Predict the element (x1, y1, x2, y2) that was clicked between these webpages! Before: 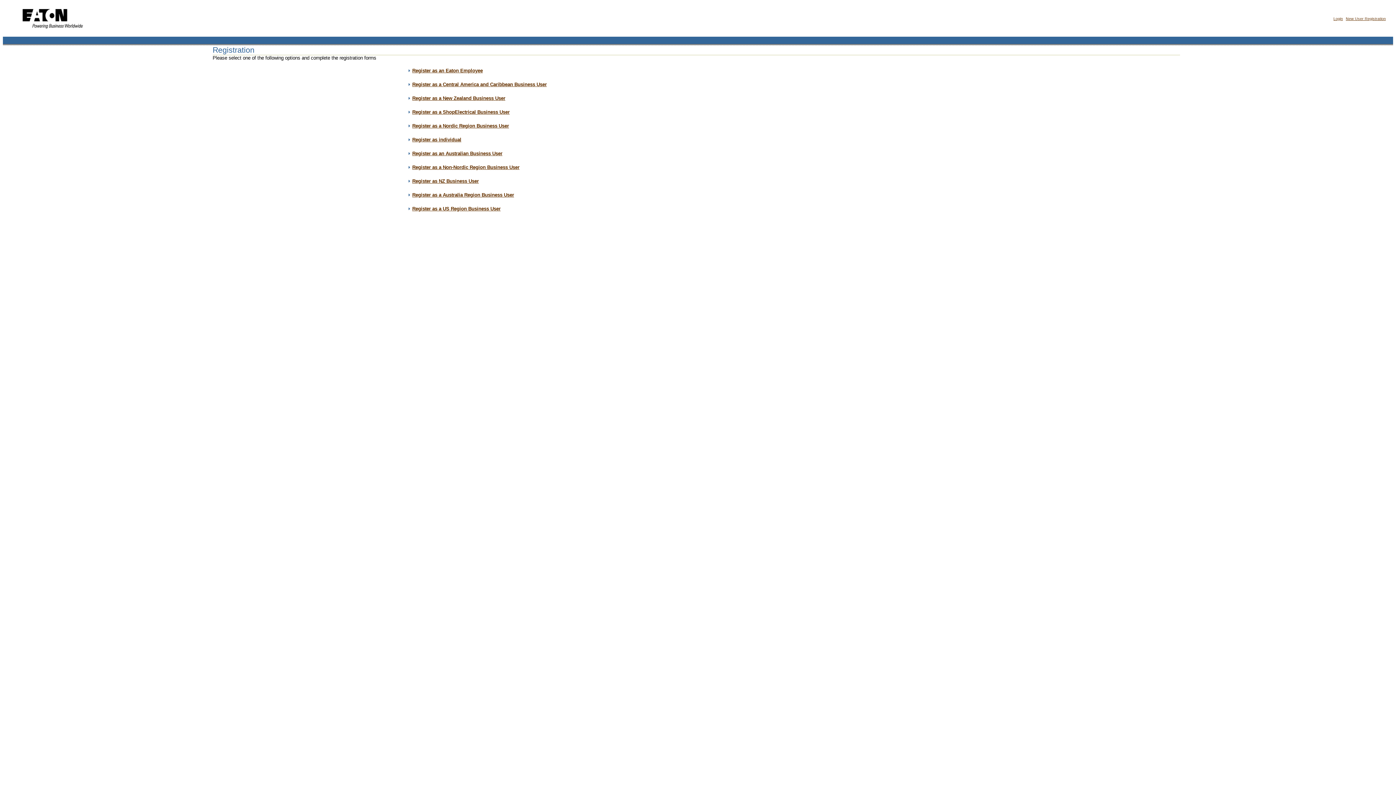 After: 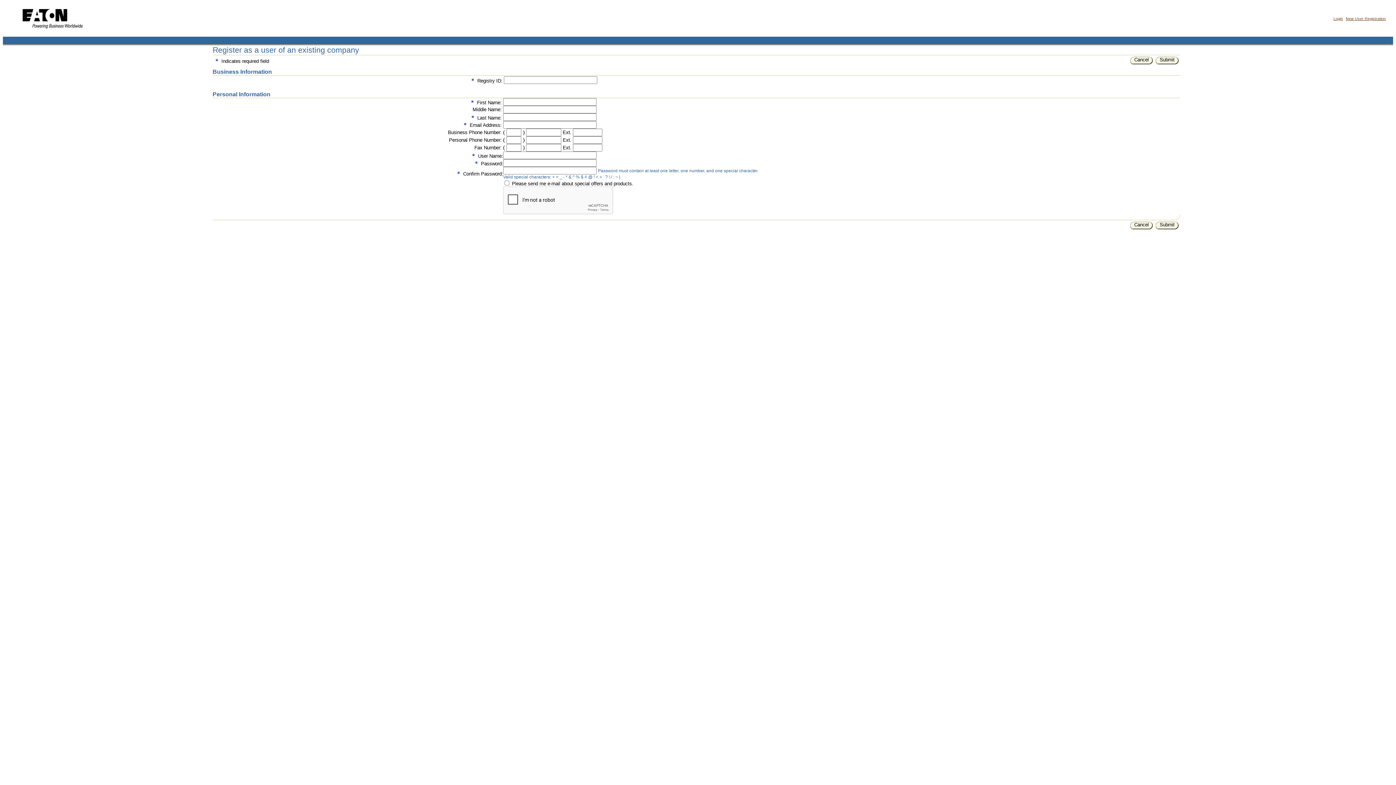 Action: label: Register as a Non-Nordic Region Business User bbox: (412, 164, 519, 170)